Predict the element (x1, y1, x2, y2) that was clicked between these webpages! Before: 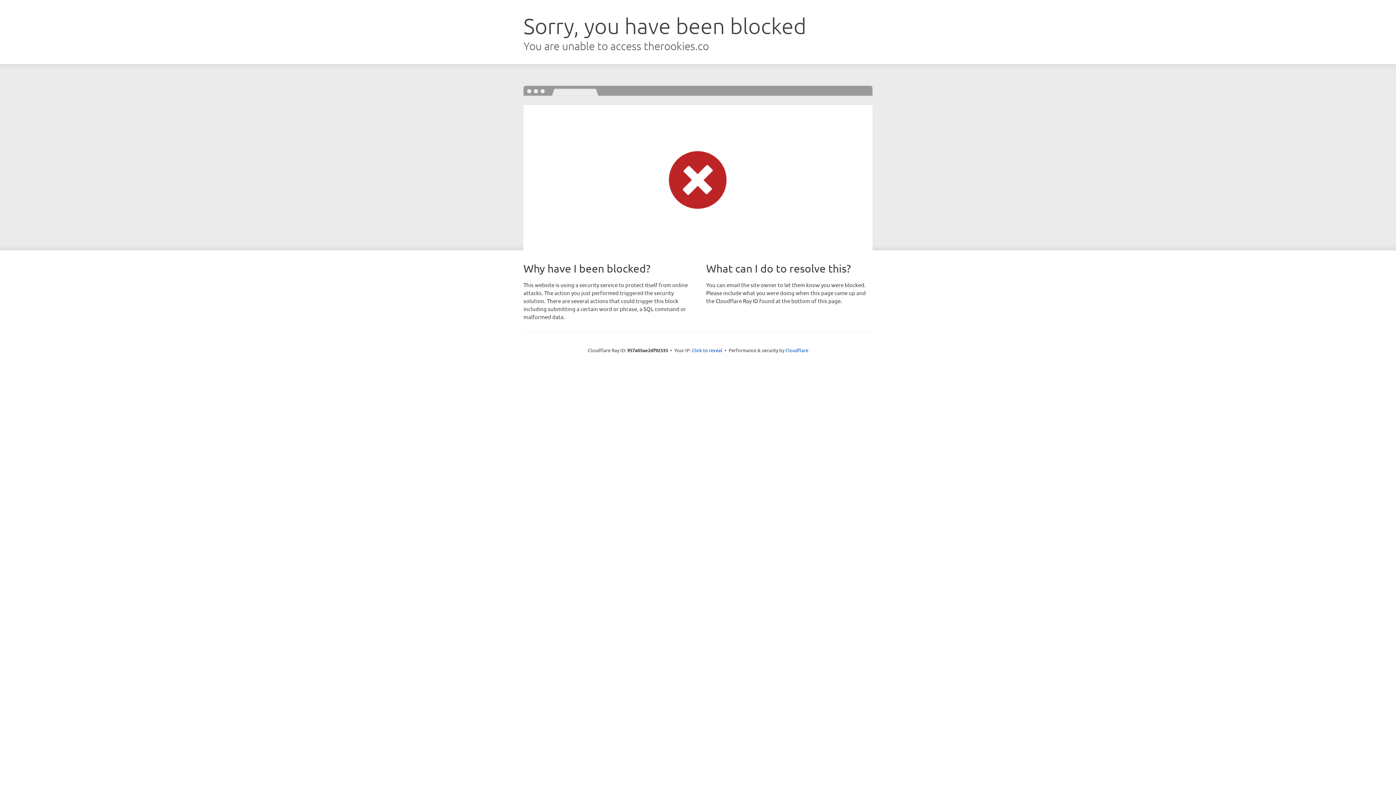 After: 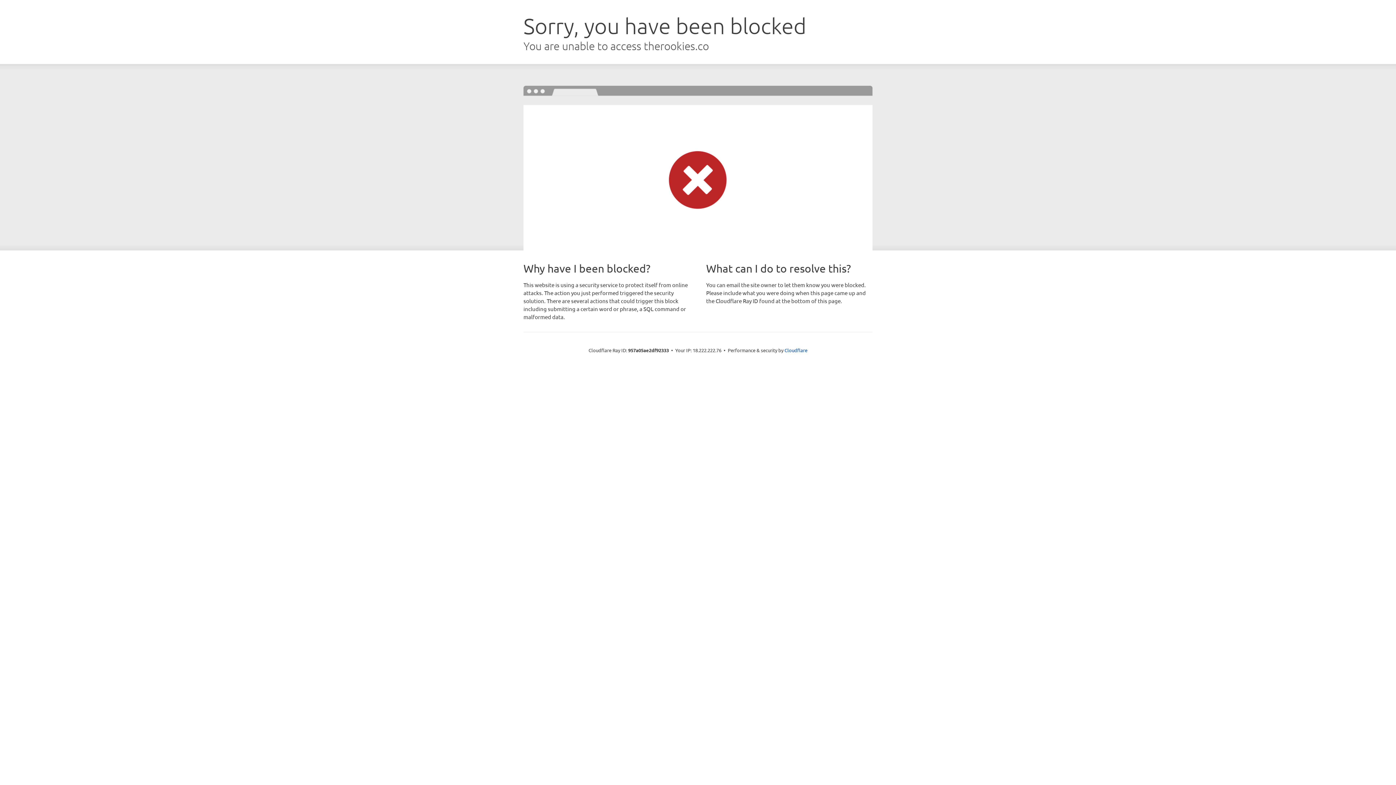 Action: label: Click to reveal bbox: (692, 346, 722, 353)